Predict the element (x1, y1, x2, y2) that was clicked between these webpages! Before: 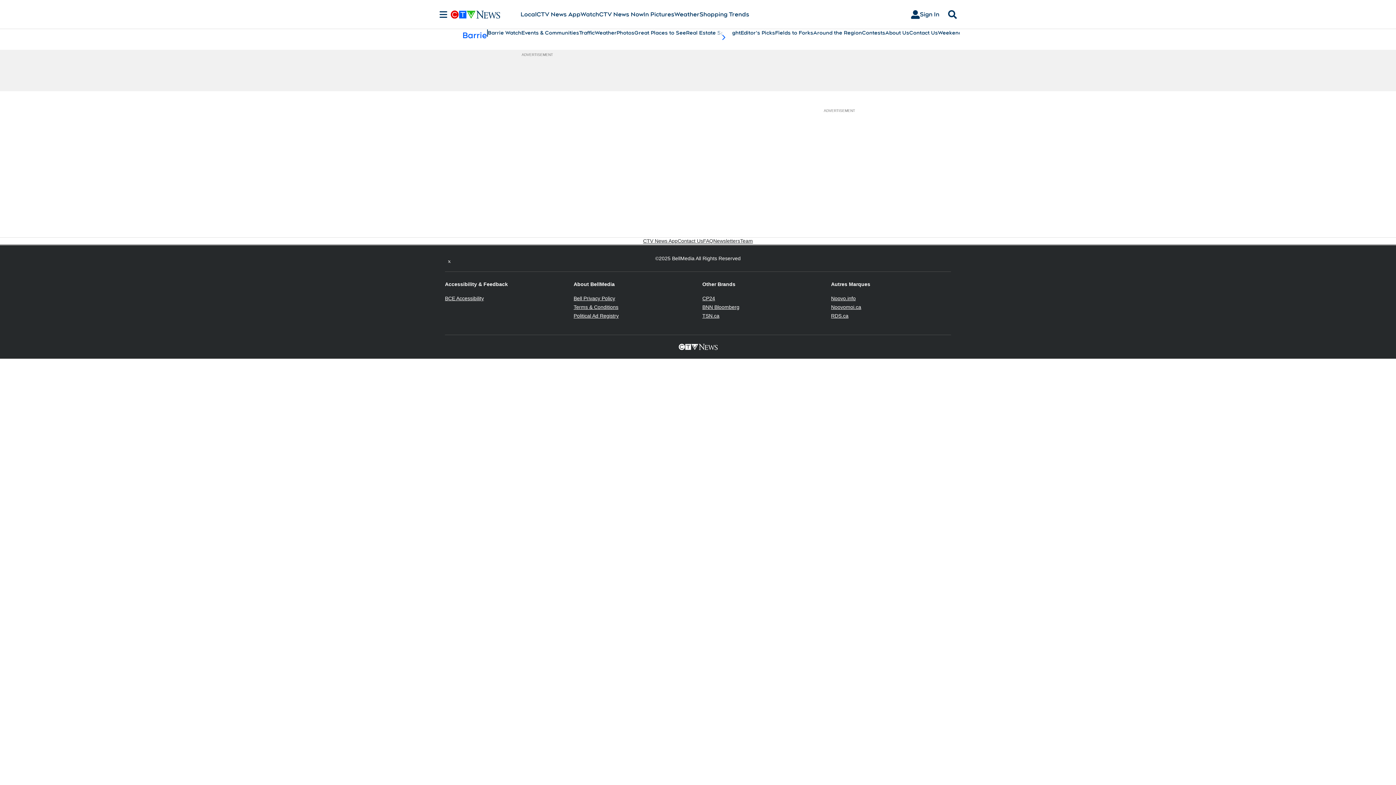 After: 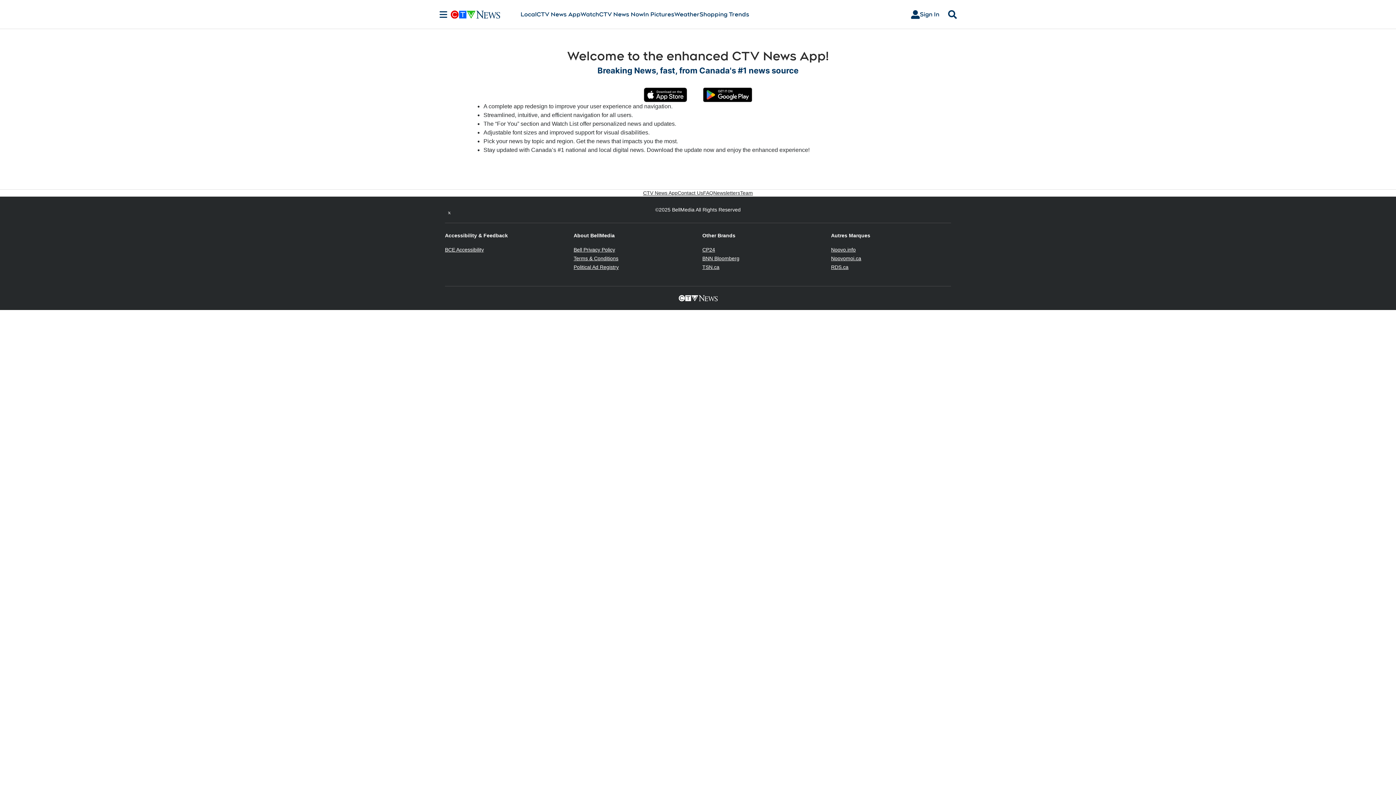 Action: bbox: (536, 10, 580, 18) label: CTV News App